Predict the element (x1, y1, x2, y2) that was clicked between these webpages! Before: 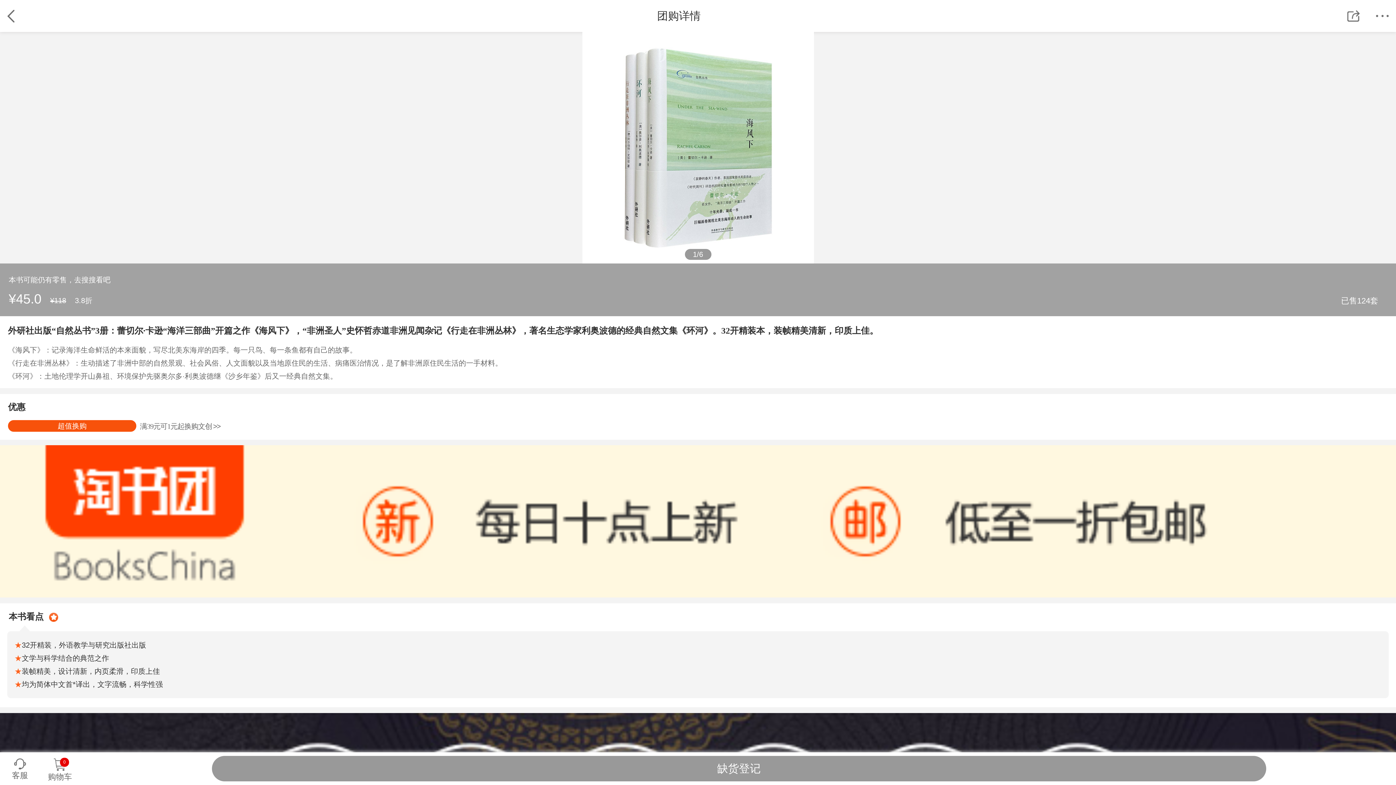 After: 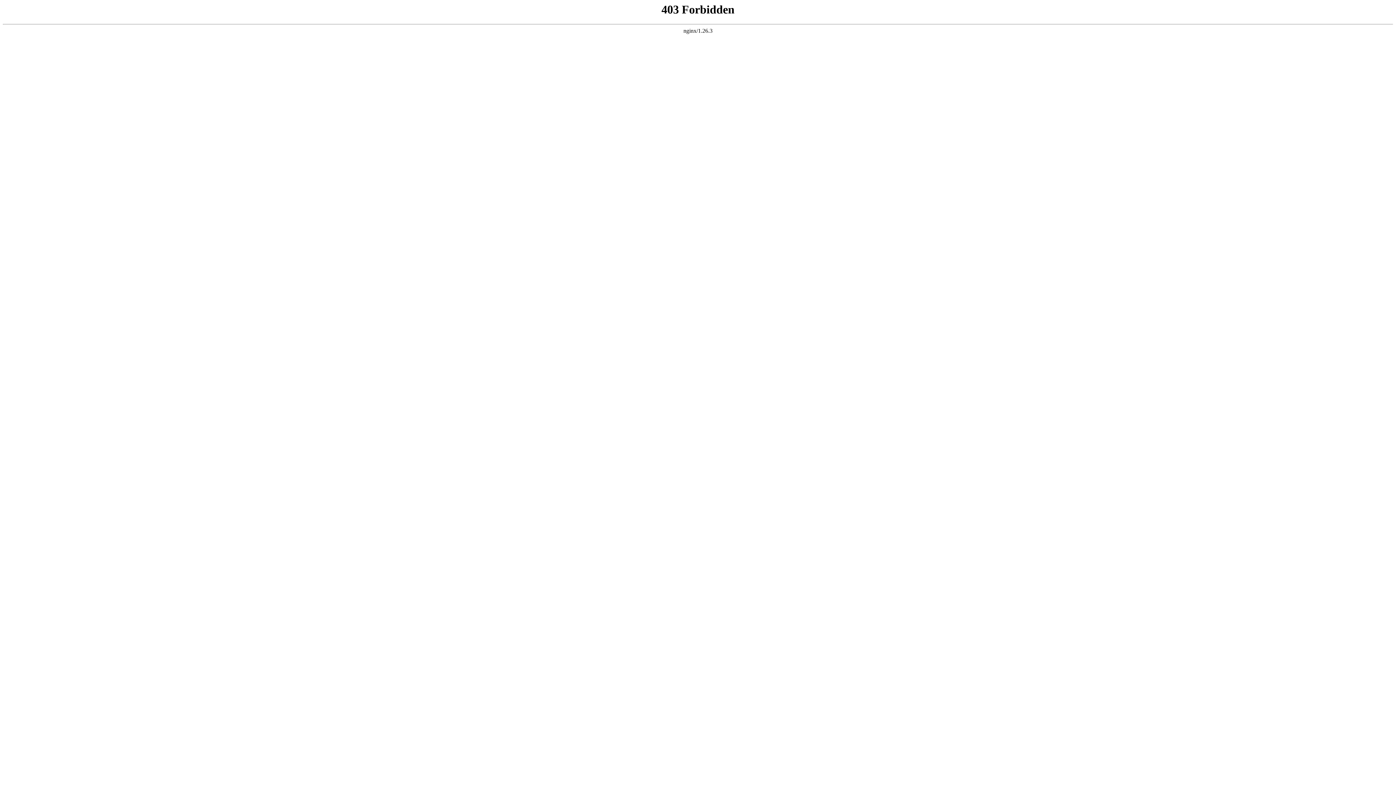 Action: bbox: (0, 713, 1396, 754)